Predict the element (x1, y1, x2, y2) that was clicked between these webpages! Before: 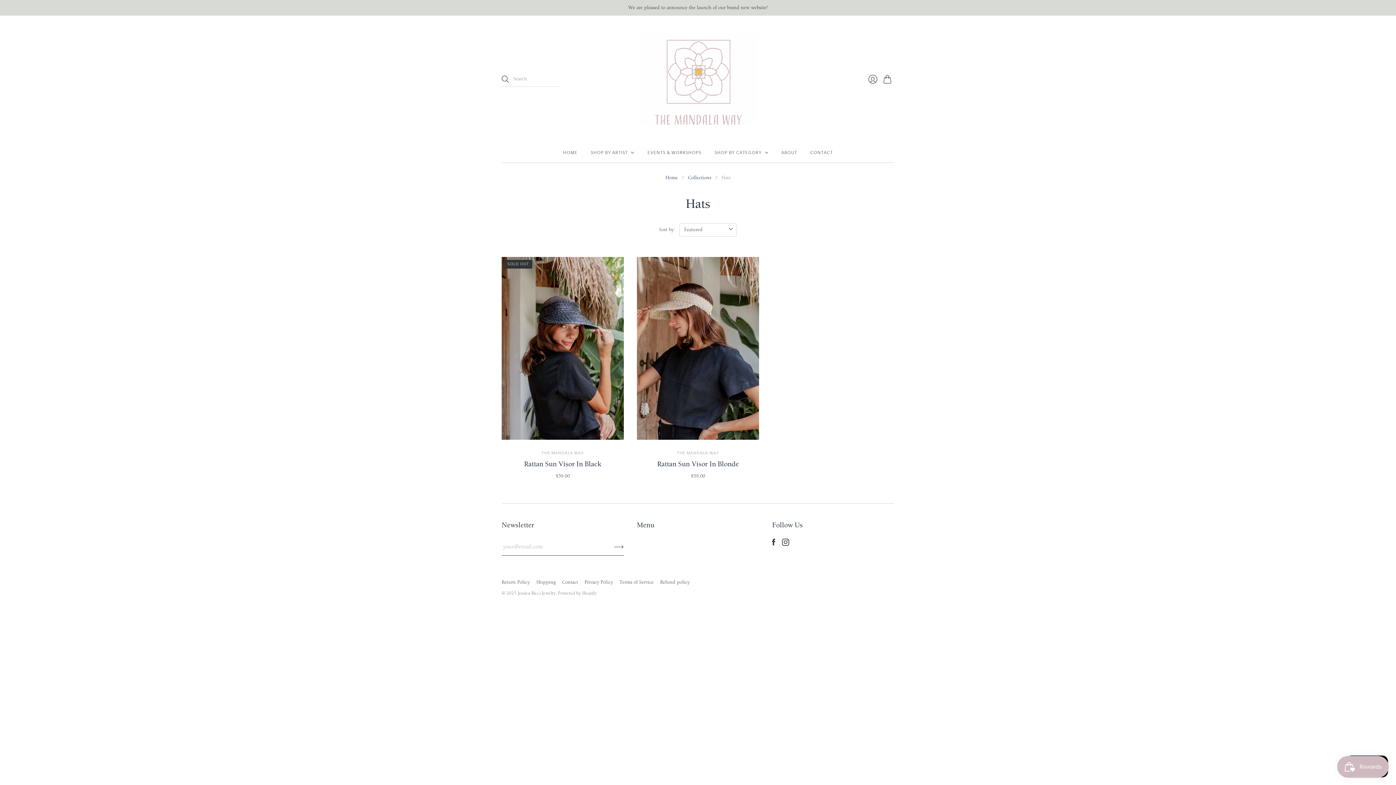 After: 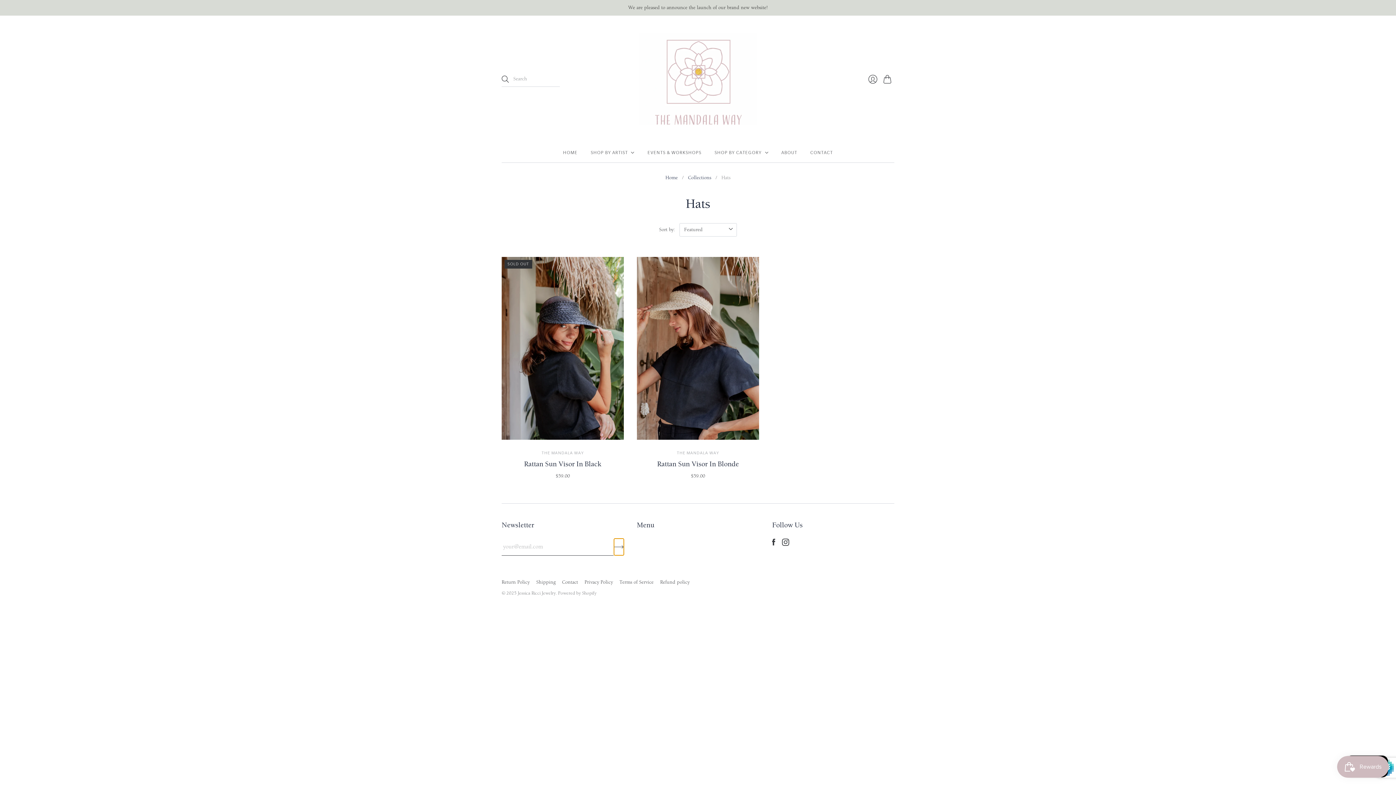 Action: bbox: (614, 539, 624, 555)